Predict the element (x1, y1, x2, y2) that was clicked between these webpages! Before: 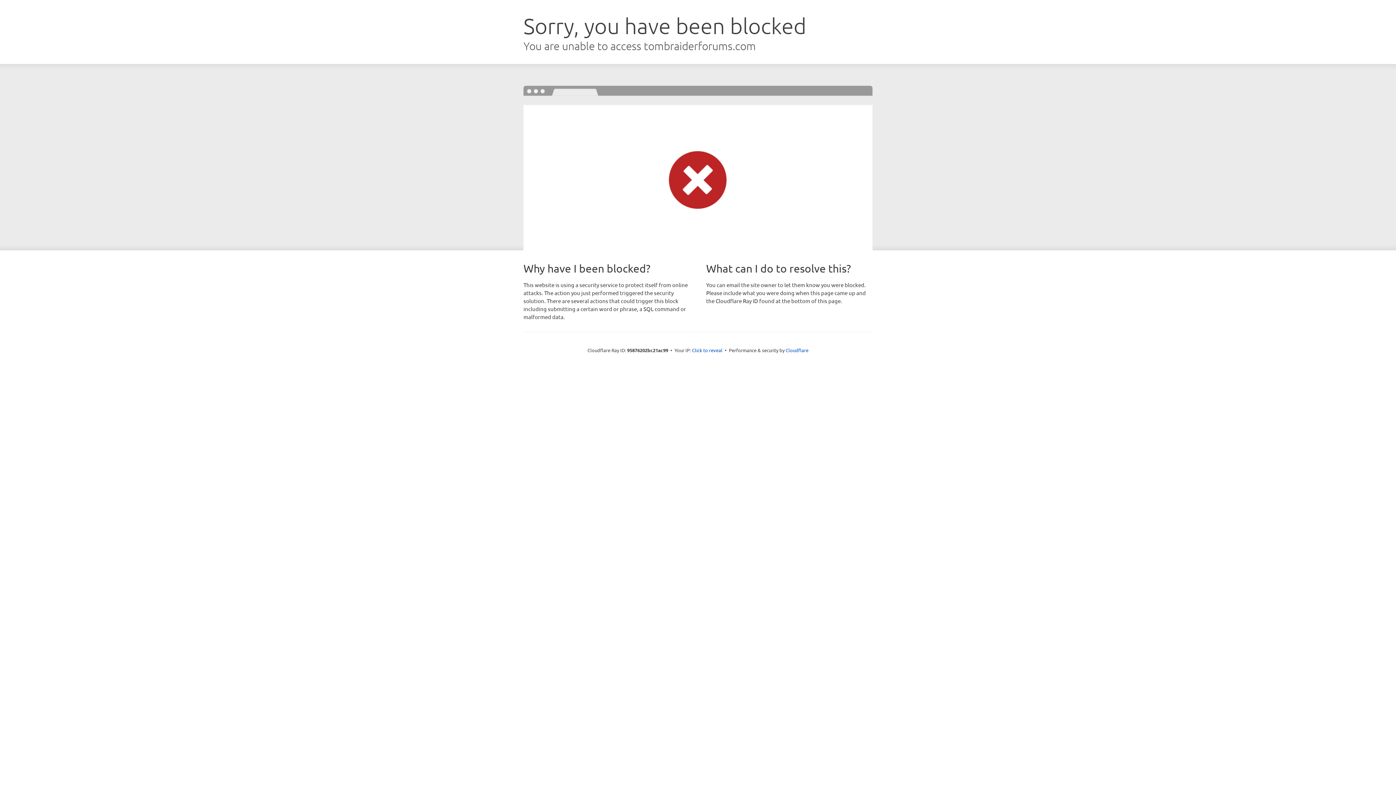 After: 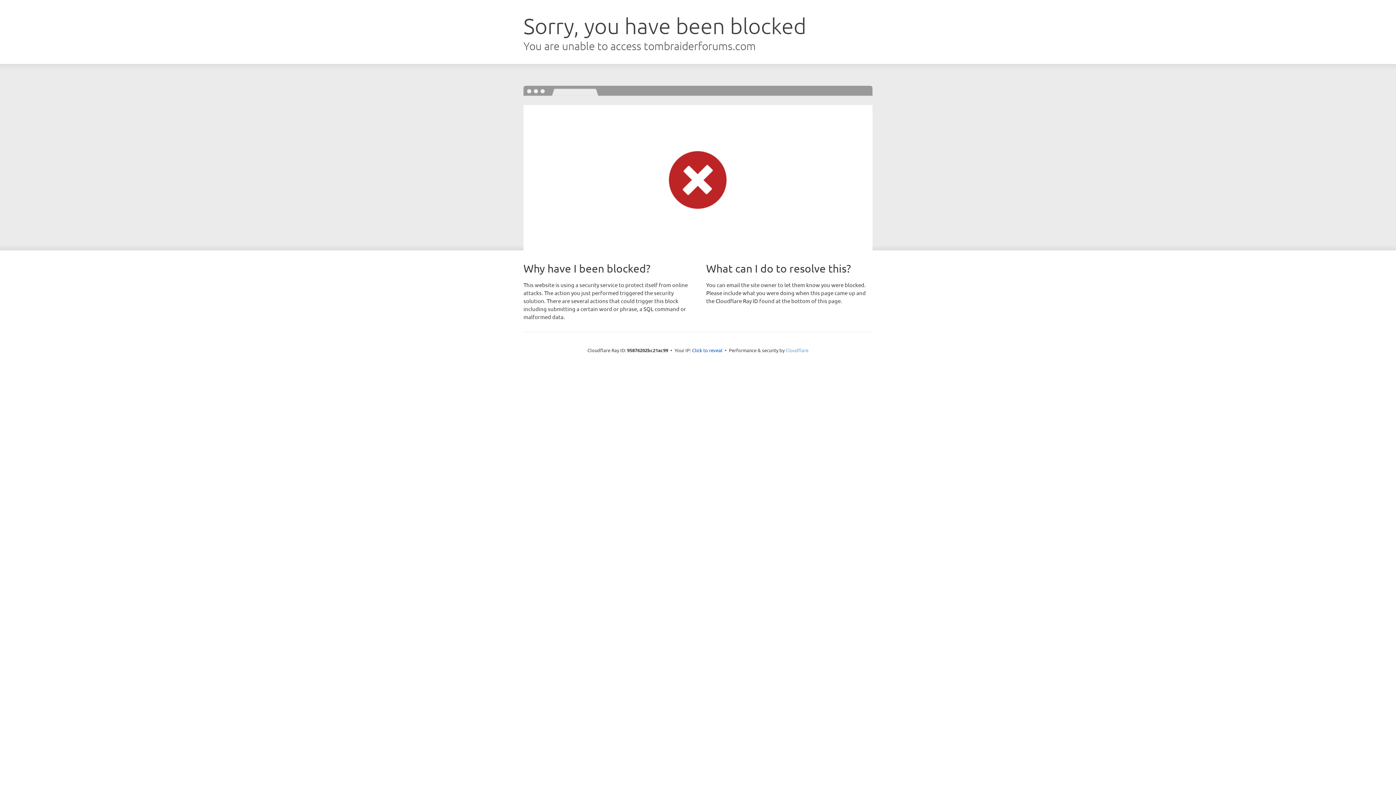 Action: label: Cloudflare bbox: (785, 347, 808, 353)